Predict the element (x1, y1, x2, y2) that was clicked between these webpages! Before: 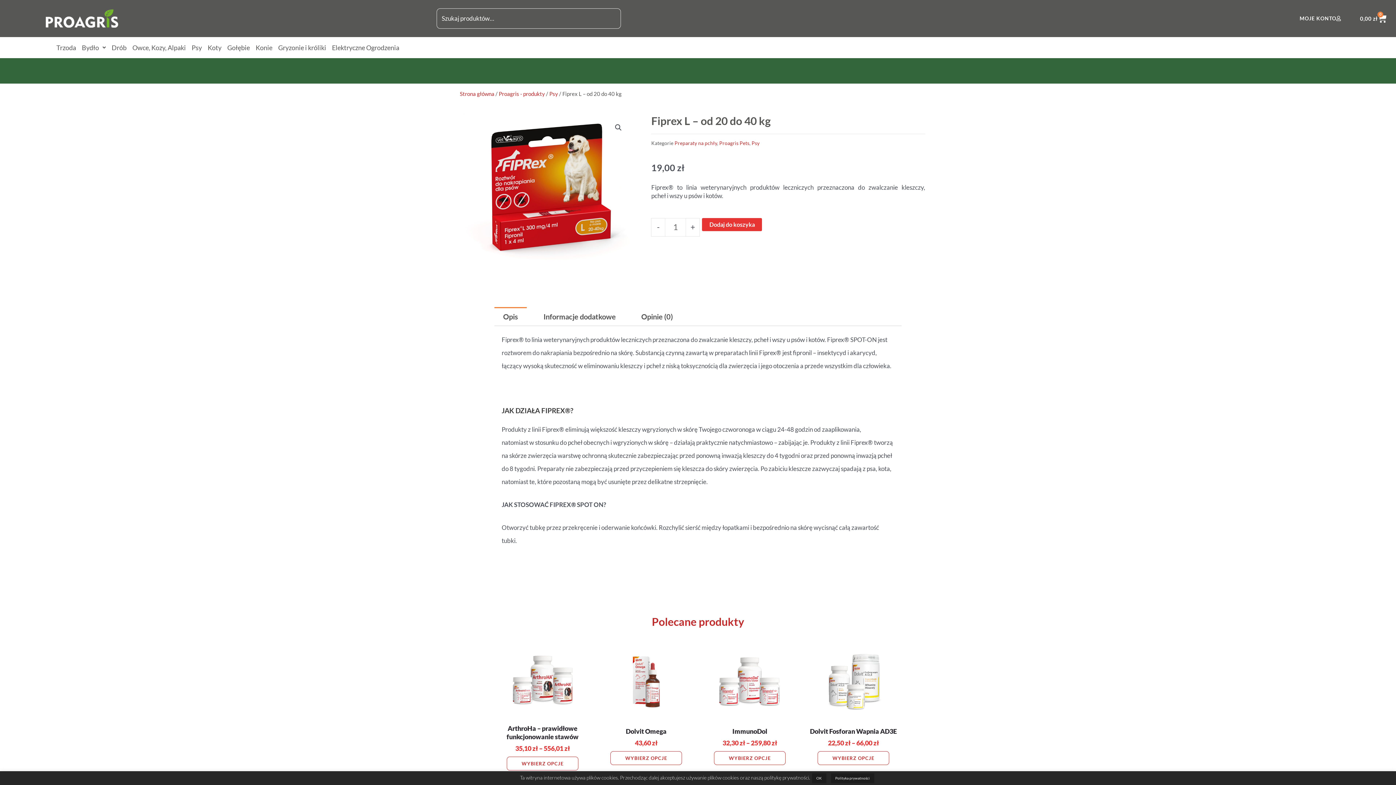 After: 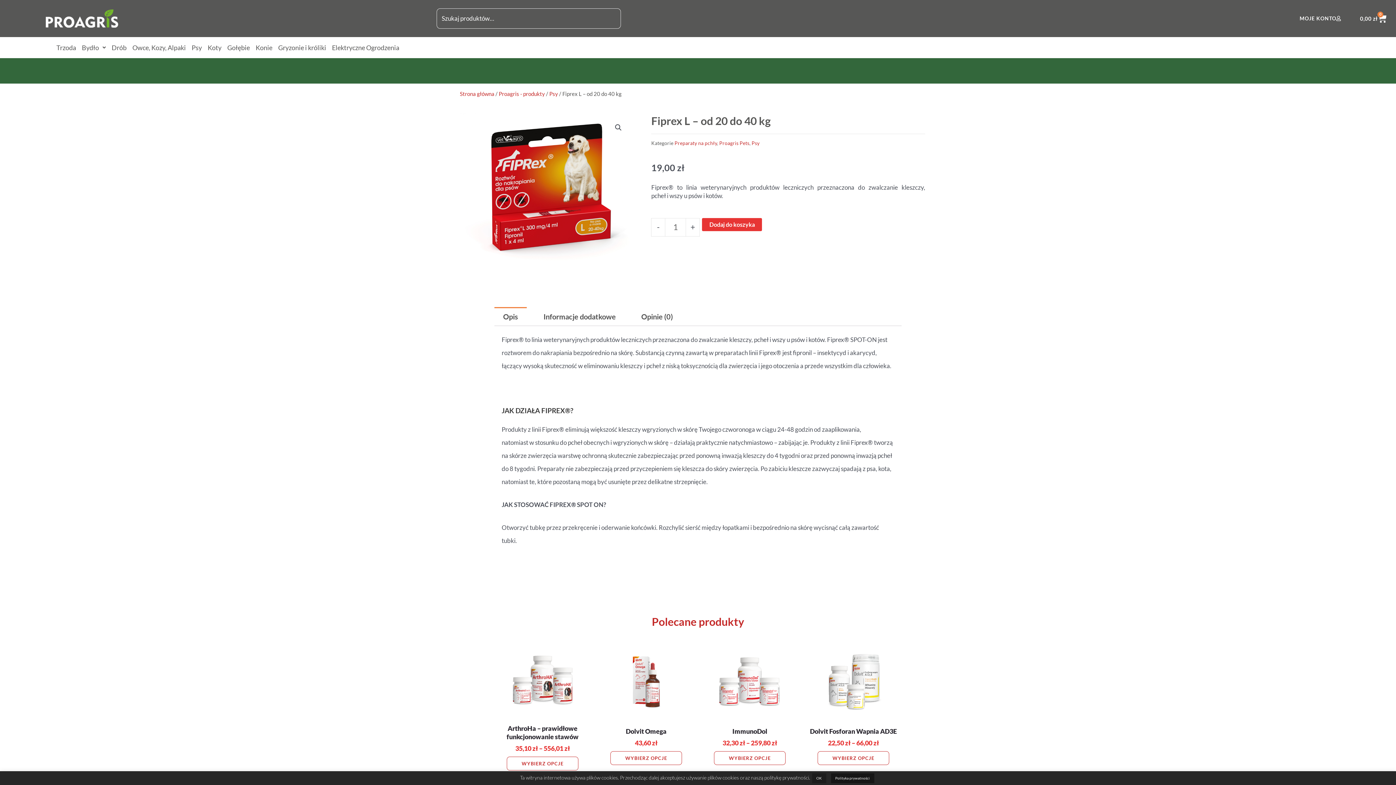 Action: bbox: (831, 773, 874, 783) label: Polityka prywatności